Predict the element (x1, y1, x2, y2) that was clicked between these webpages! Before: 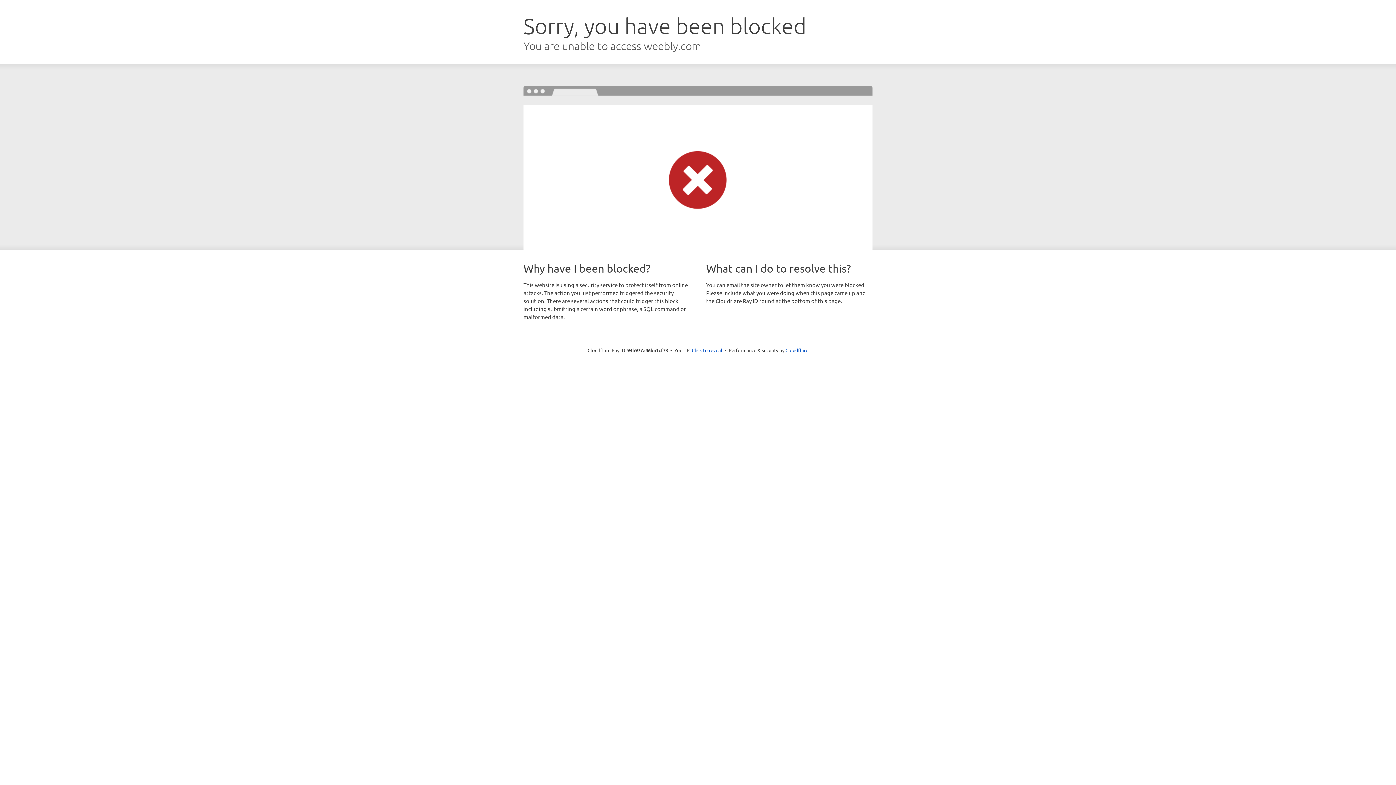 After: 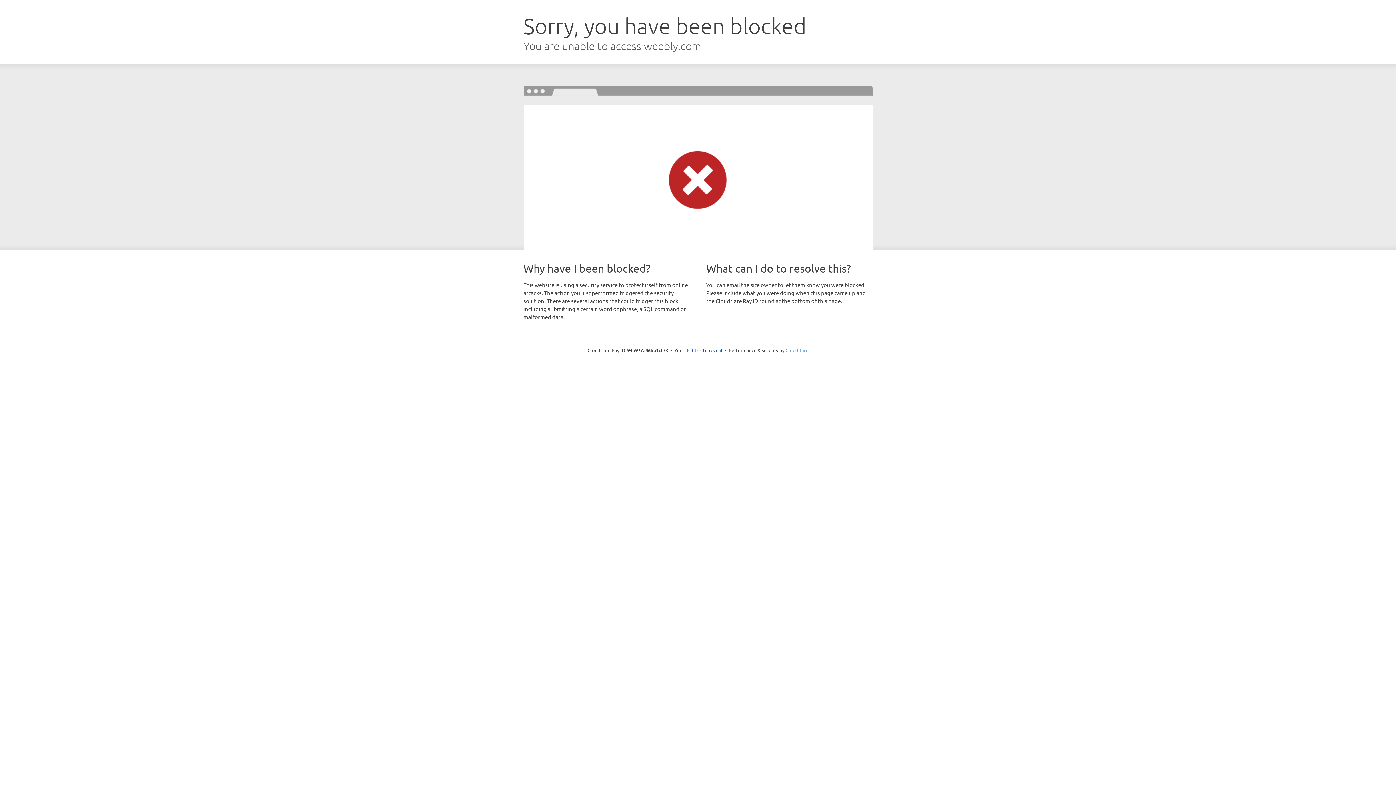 Action: bbox: (785, 347, 808, 353) label: Cloudflare